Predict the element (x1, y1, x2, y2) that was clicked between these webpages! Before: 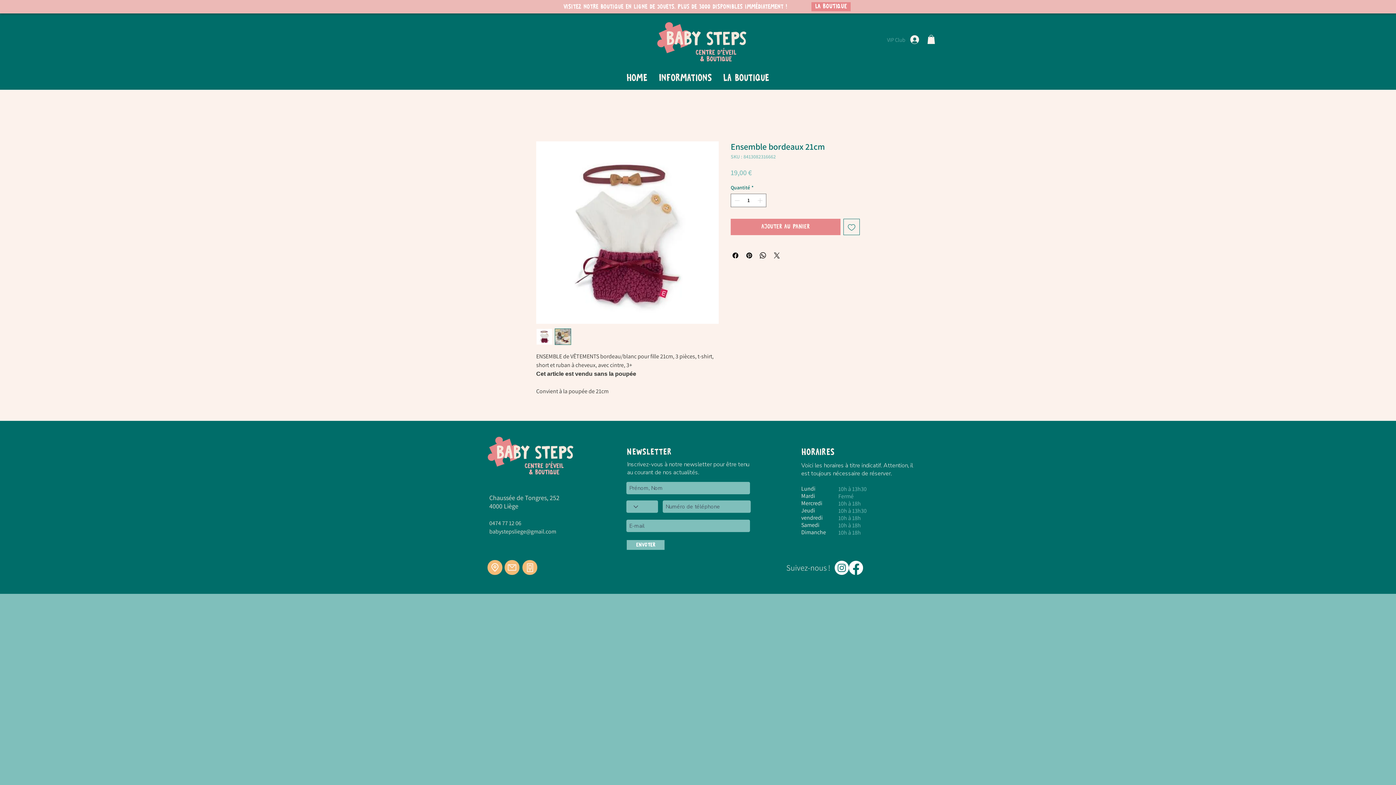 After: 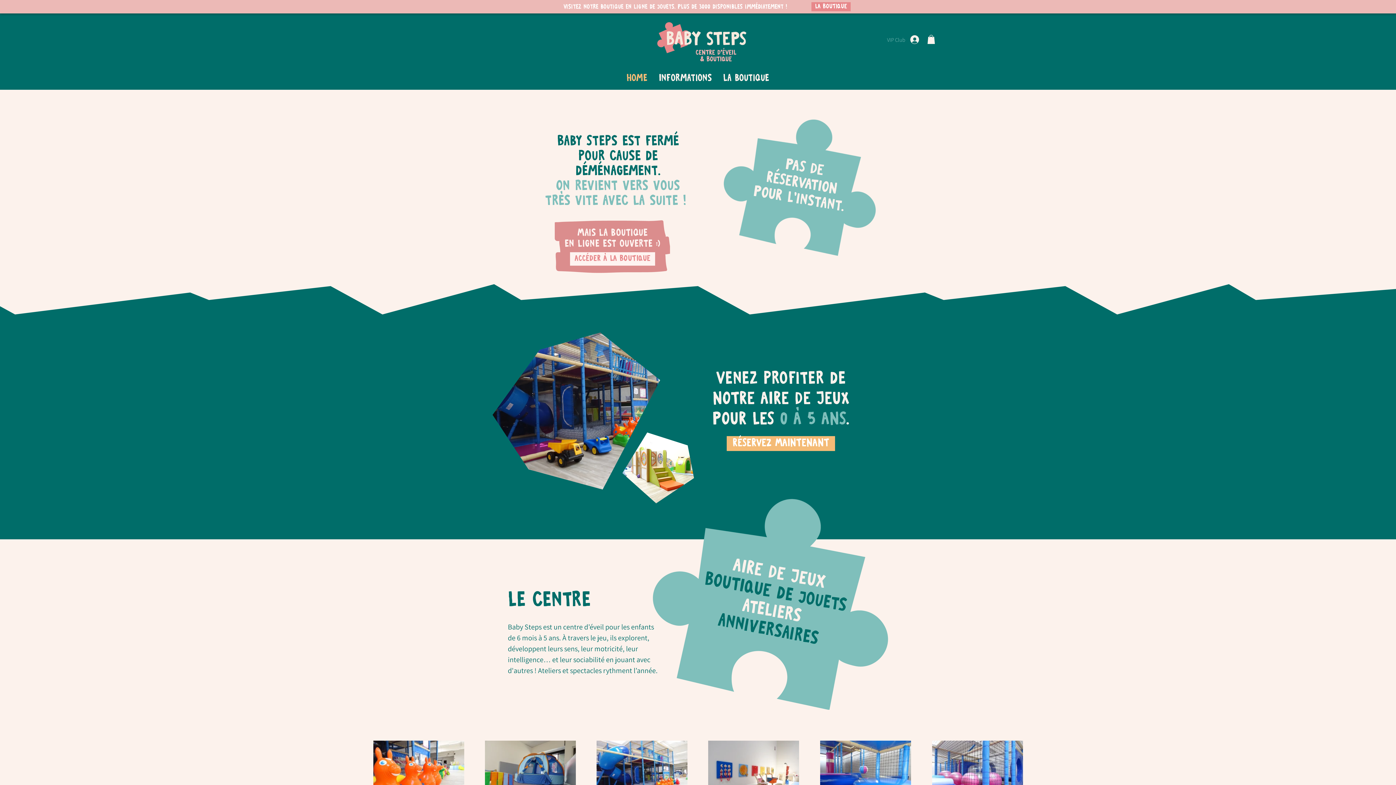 Action: bbox: (657, 22, 746, 62)